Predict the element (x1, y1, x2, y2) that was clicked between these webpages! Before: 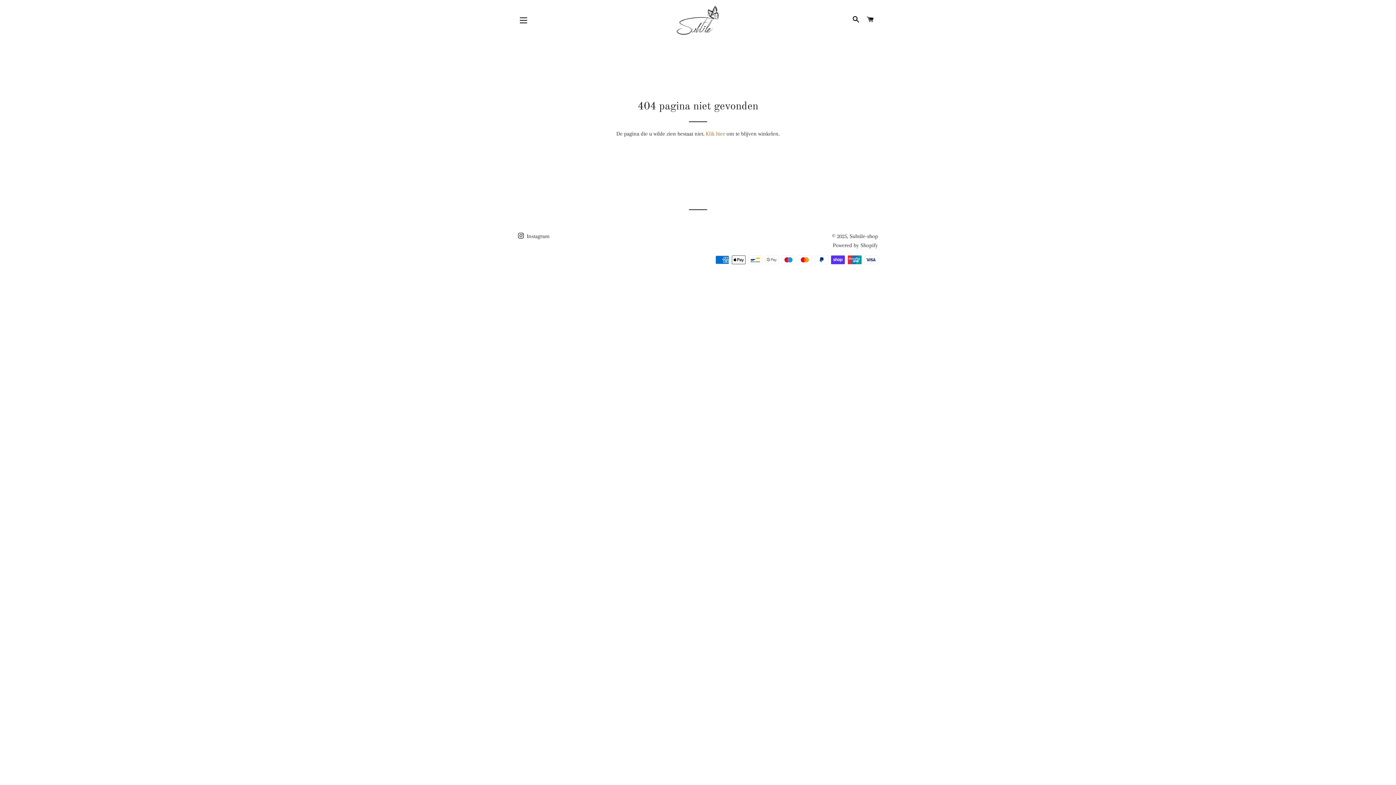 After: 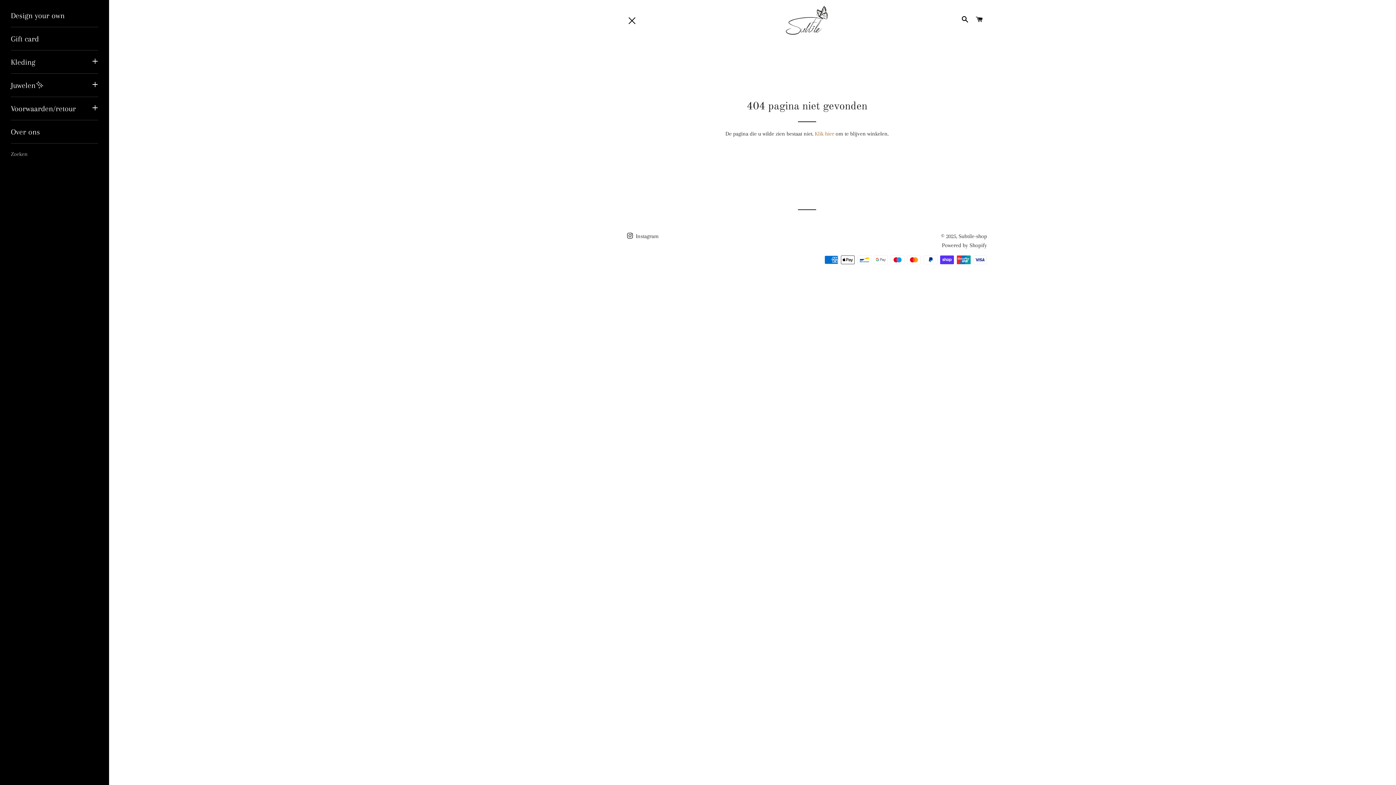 Action: bbox: (514, 11, 532, 29) label: SITENAVIGATIE